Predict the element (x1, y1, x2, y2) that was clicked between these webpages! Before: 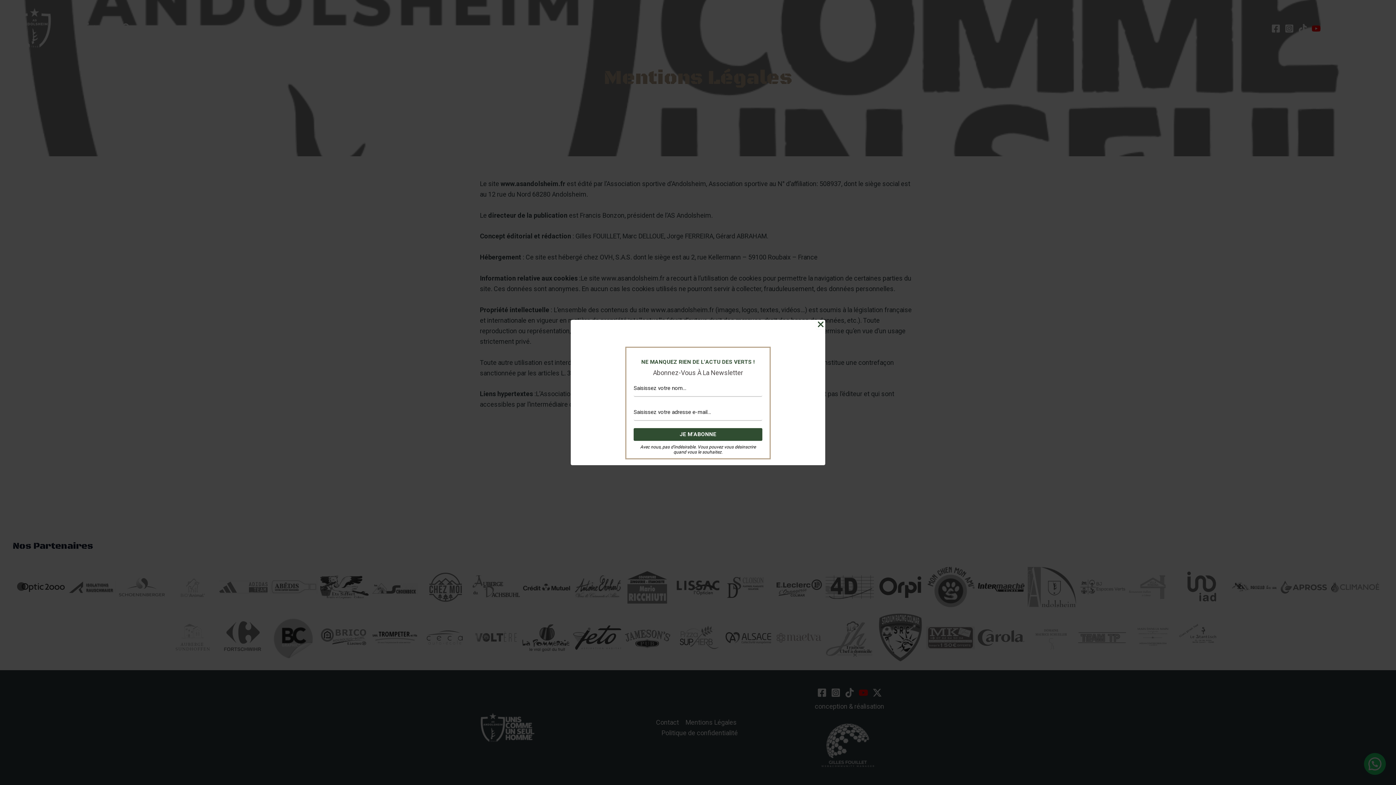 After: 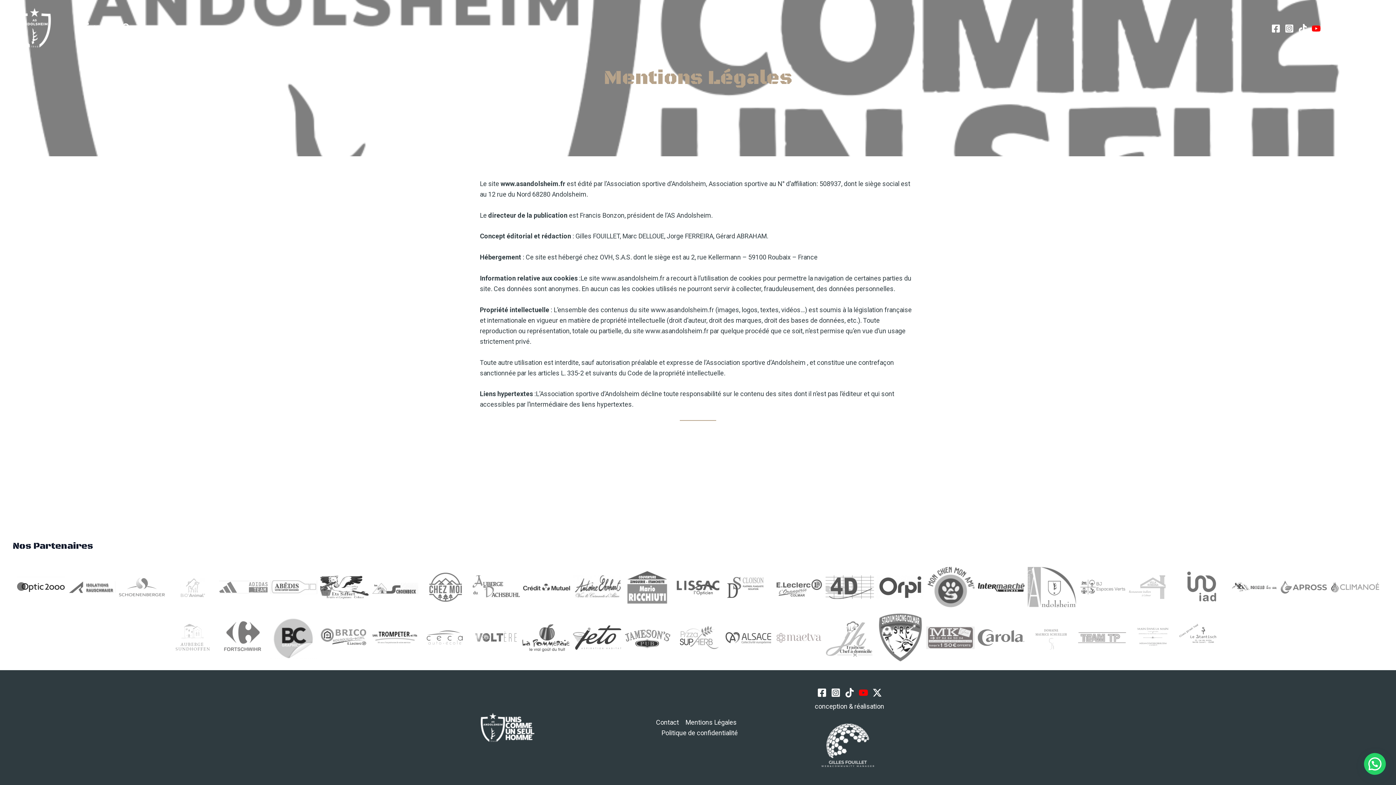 Action: label: Close Popup bbox: (816, 320, 825, 329)